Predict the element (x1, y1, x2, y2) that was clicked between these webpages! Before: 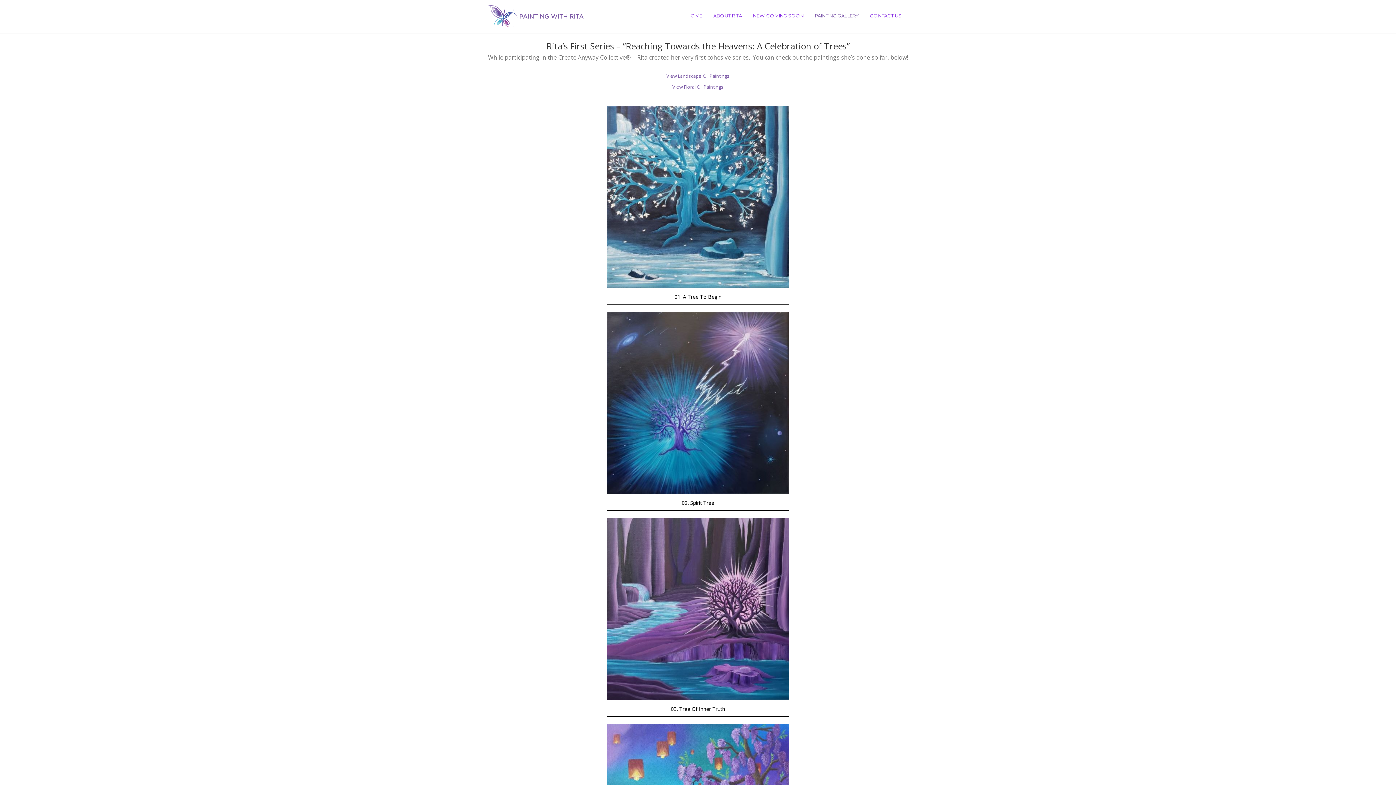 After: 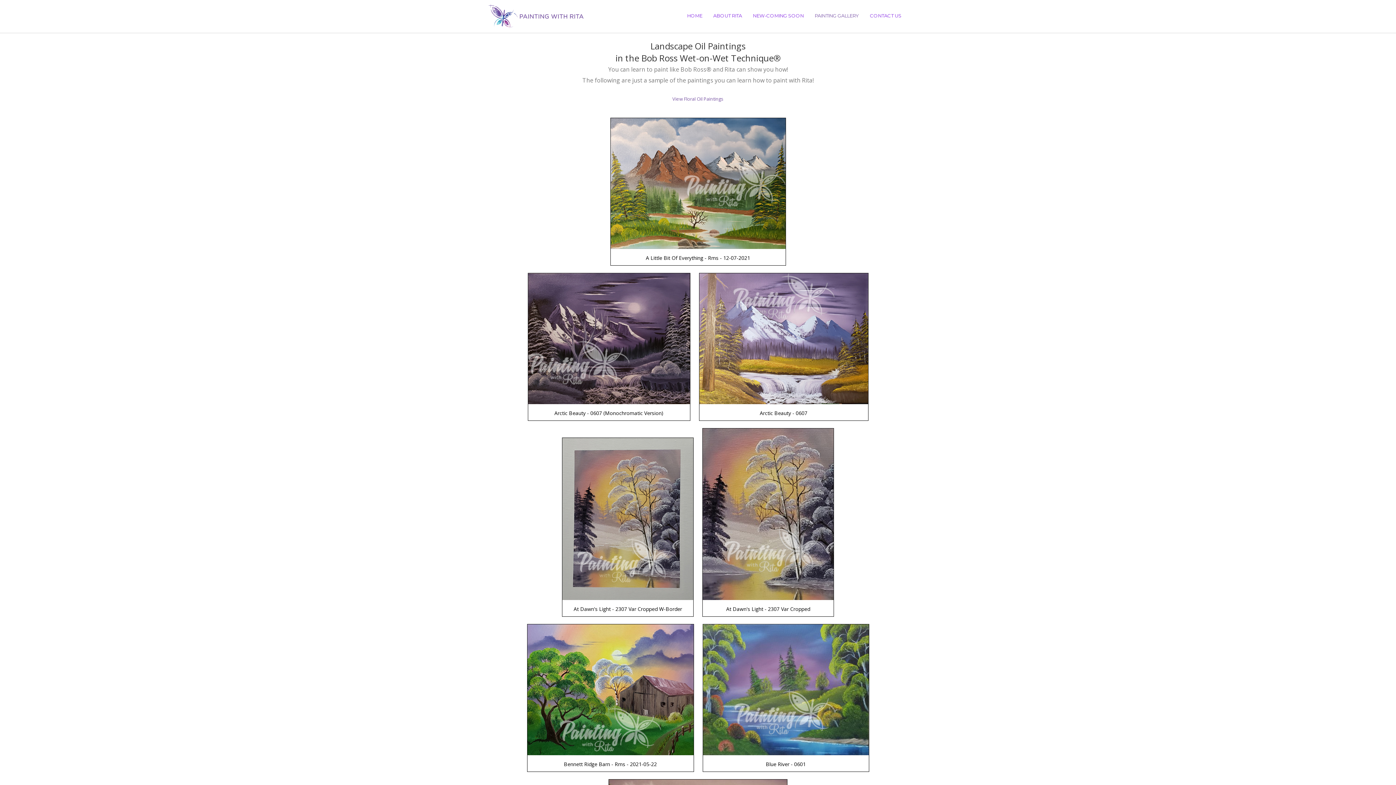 Action: bbox: (809, 12, 864, 18) label: PAINTING GALLERY